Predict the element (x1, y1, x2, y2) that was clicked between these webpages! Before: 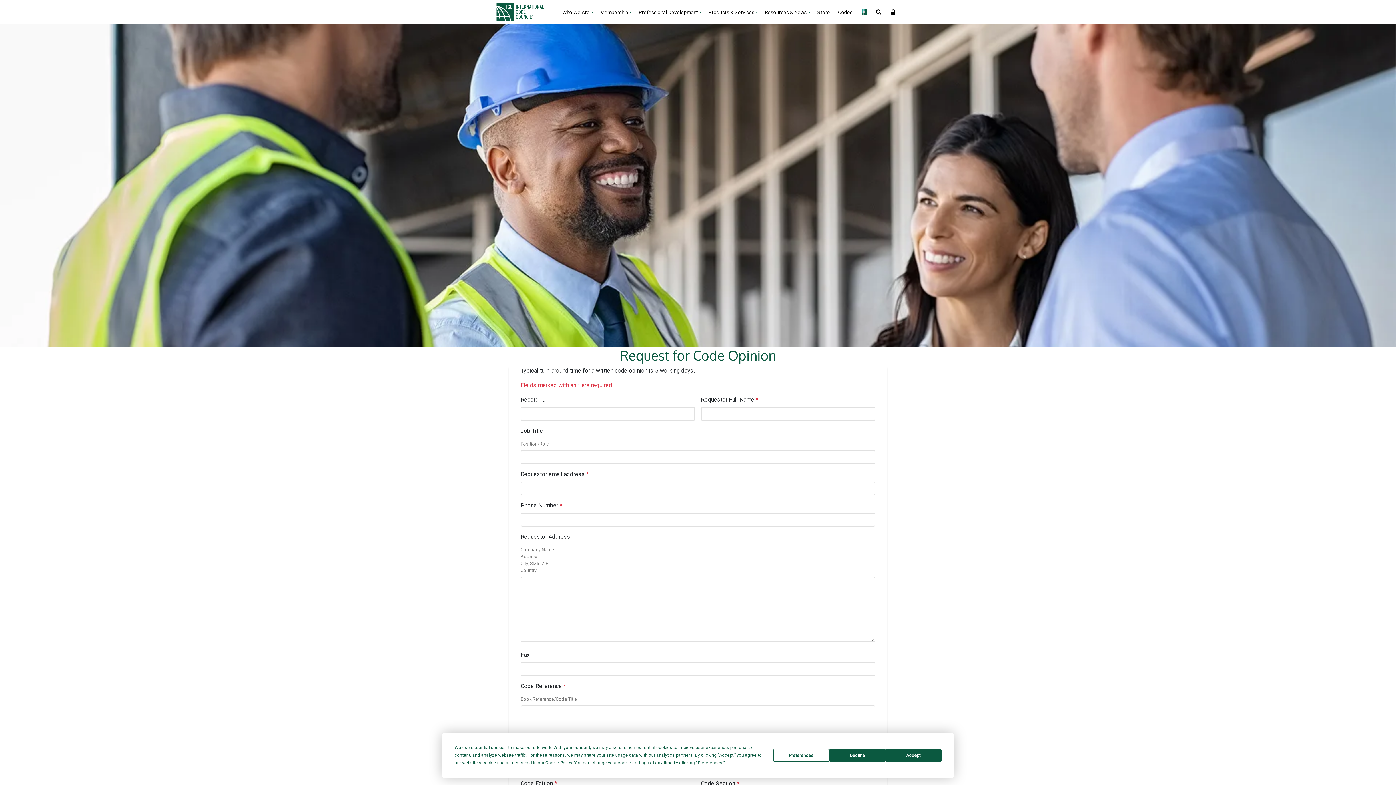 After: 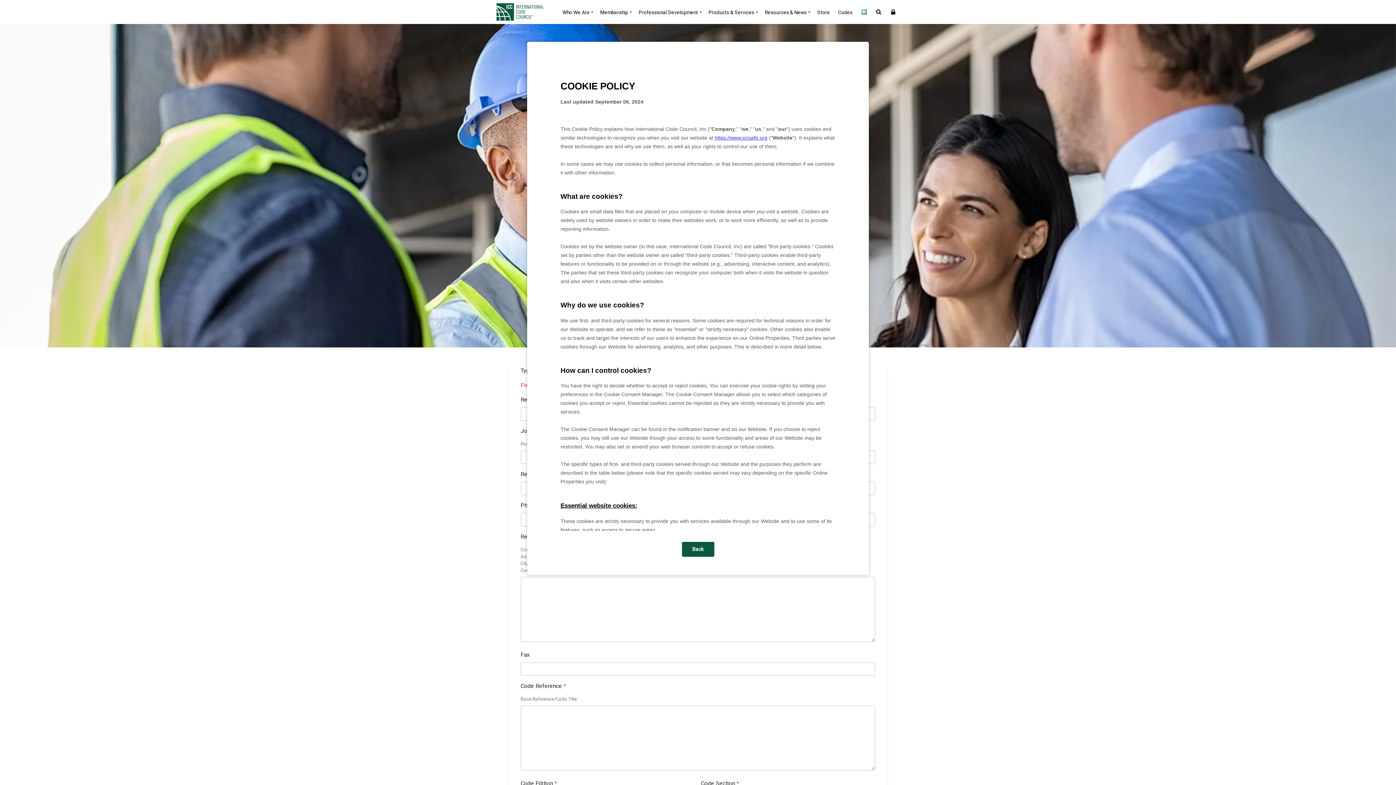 Action: bbox: (545, 760, 572, 765) label: Cookie Policy